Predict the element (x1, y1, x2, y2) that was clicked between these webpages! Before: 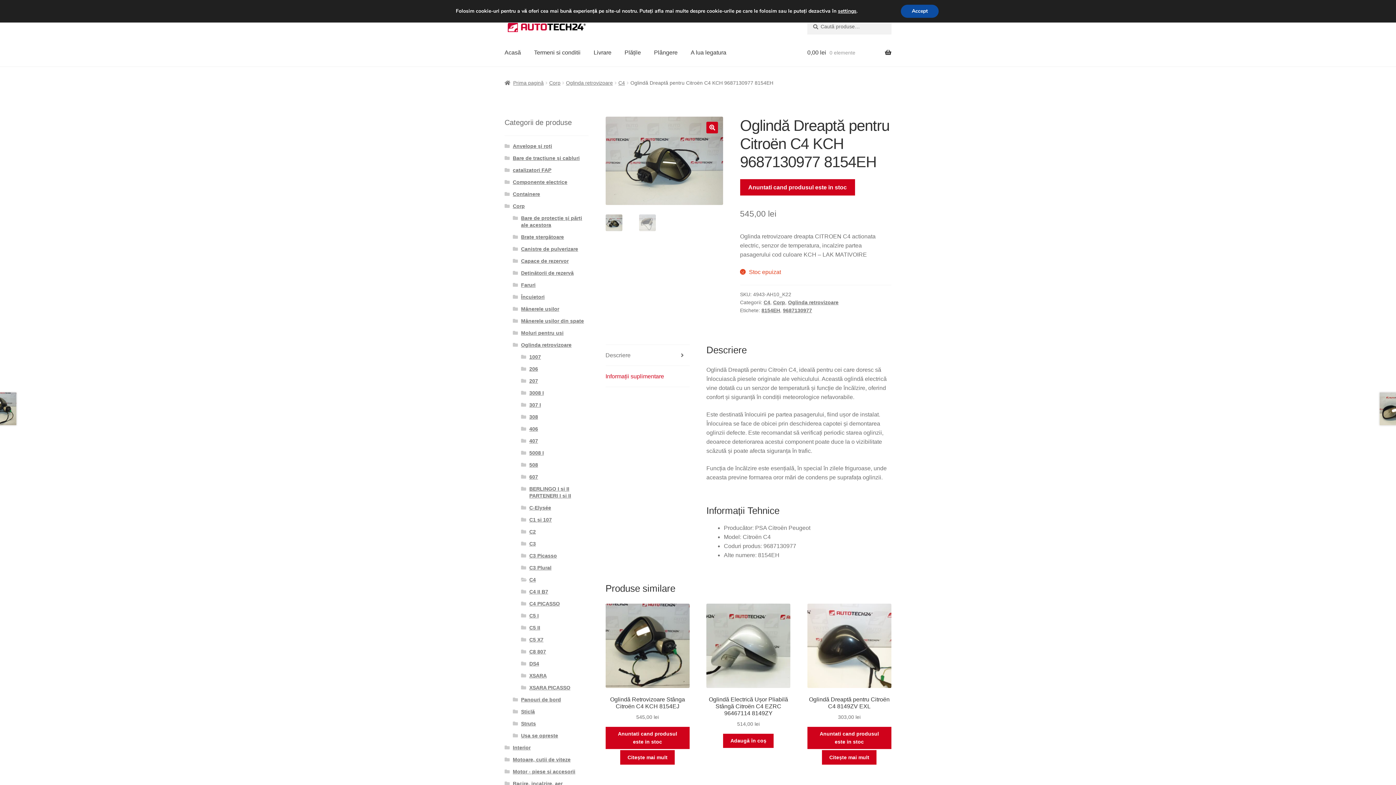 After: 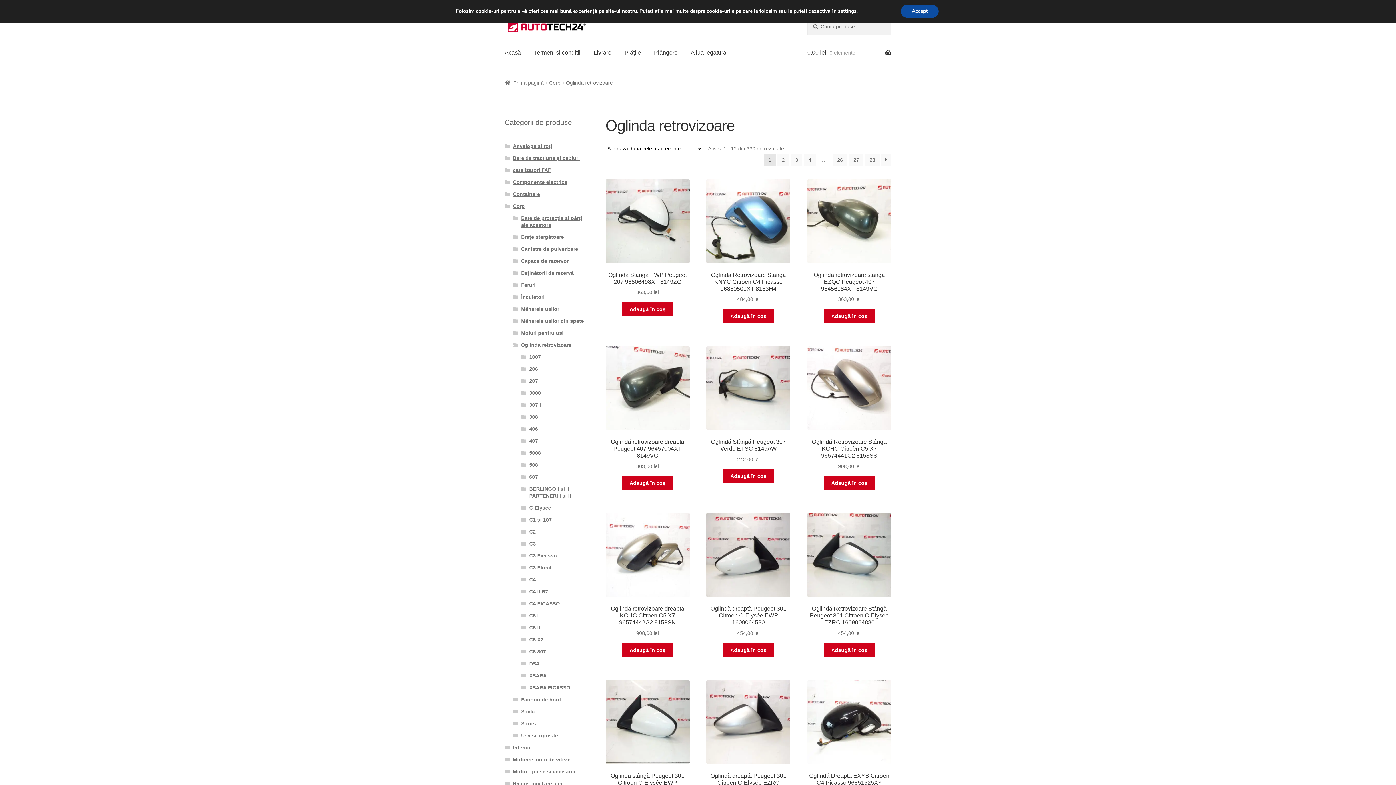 Action: label: Oglinda retrovizoare bbox: (566, 79, 613, 85)